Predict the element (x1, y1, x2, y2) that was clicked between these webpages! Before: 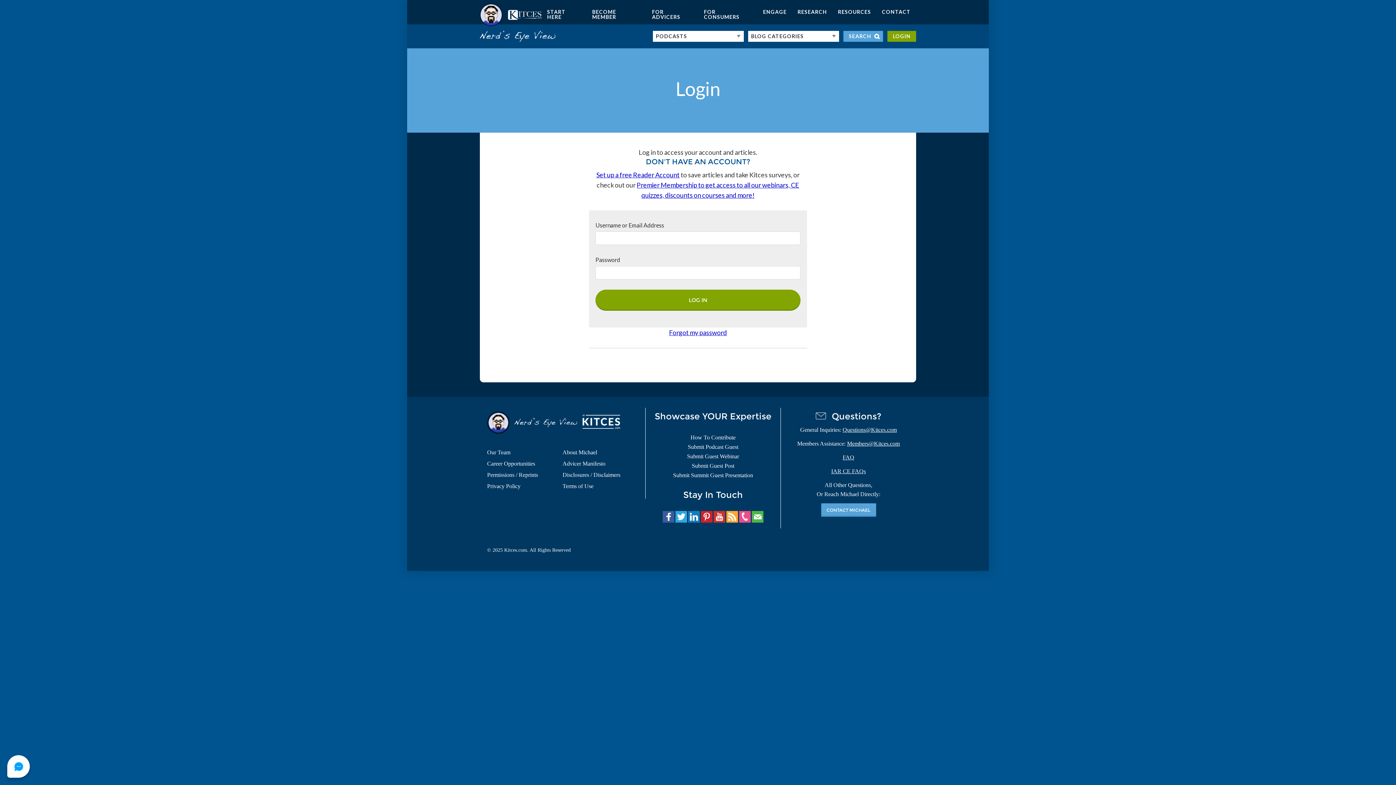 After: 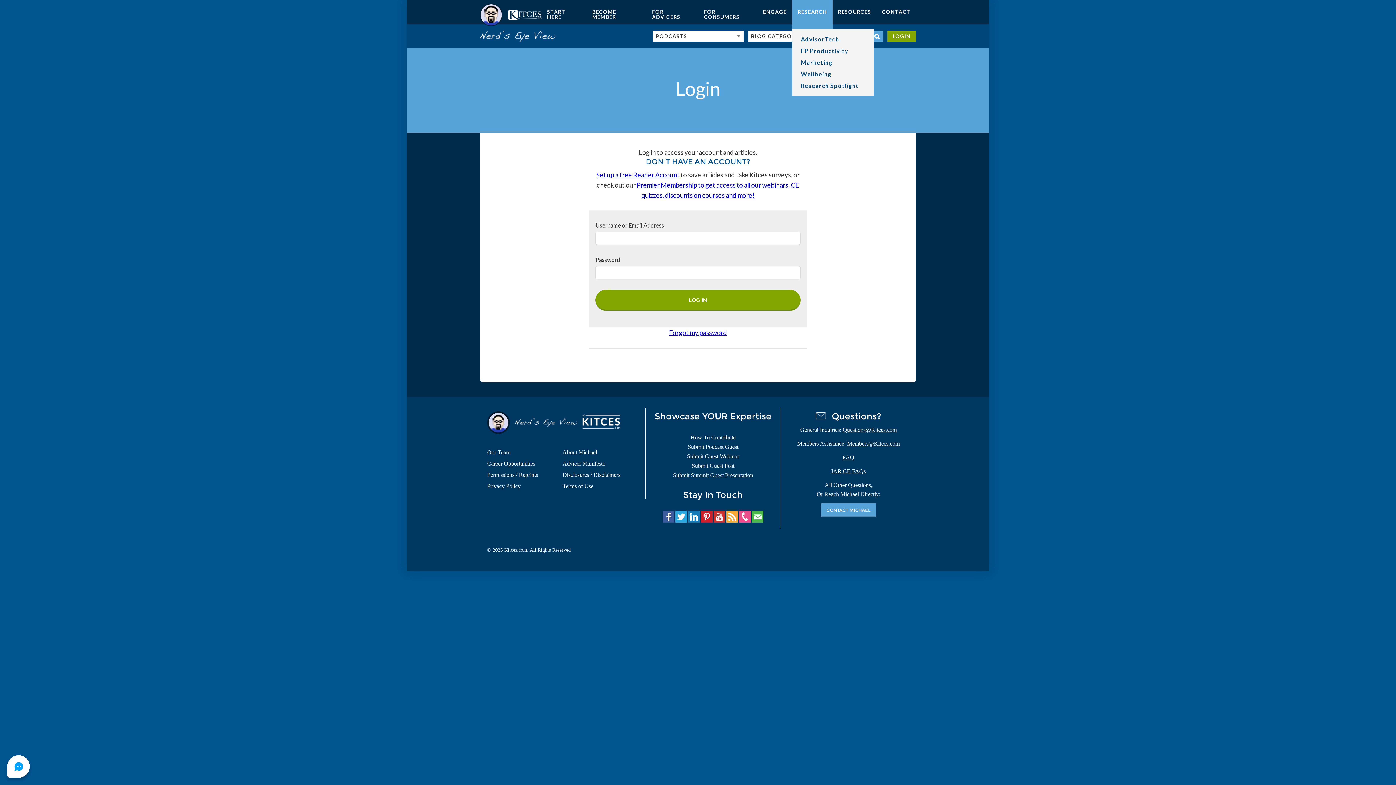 Action: label: RESEARCH bbox: (792, 0, 832, 29)